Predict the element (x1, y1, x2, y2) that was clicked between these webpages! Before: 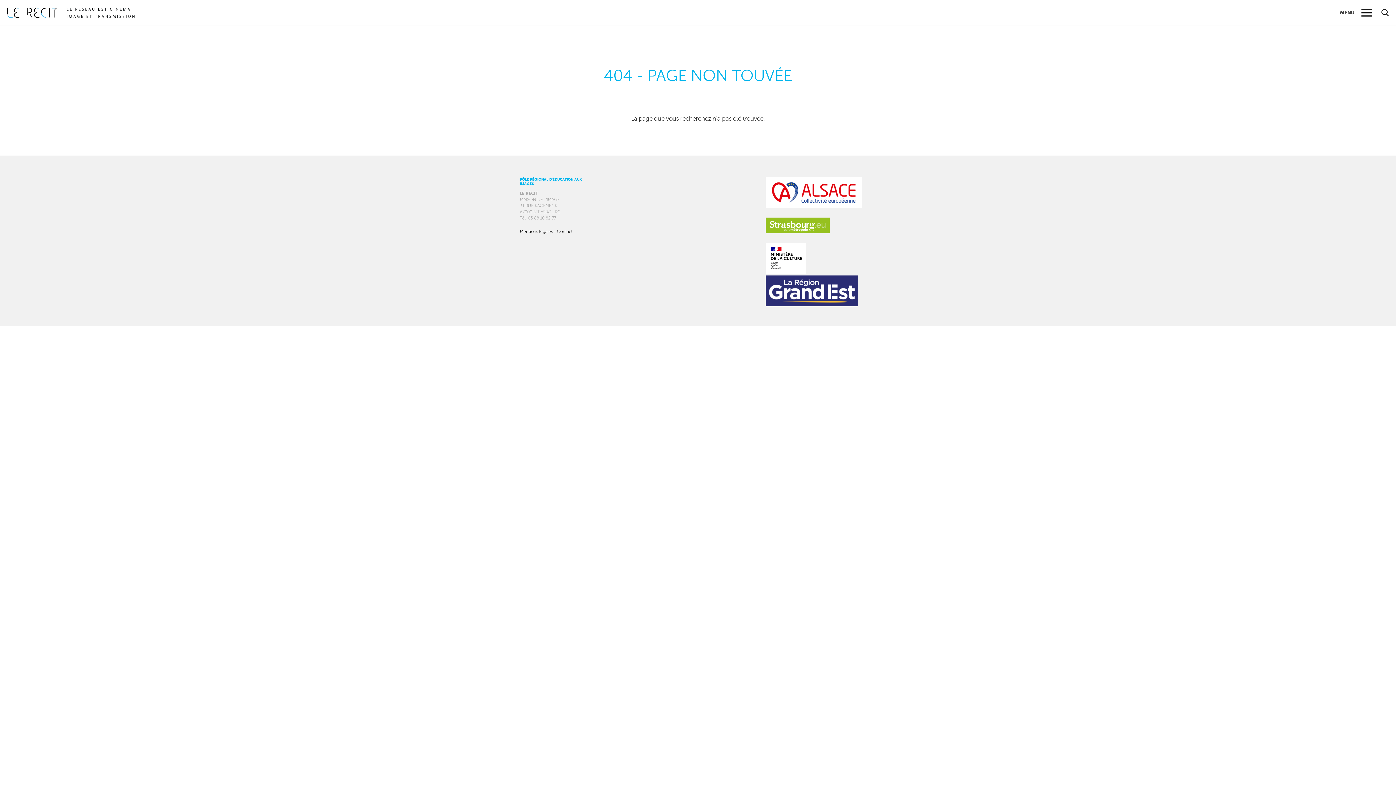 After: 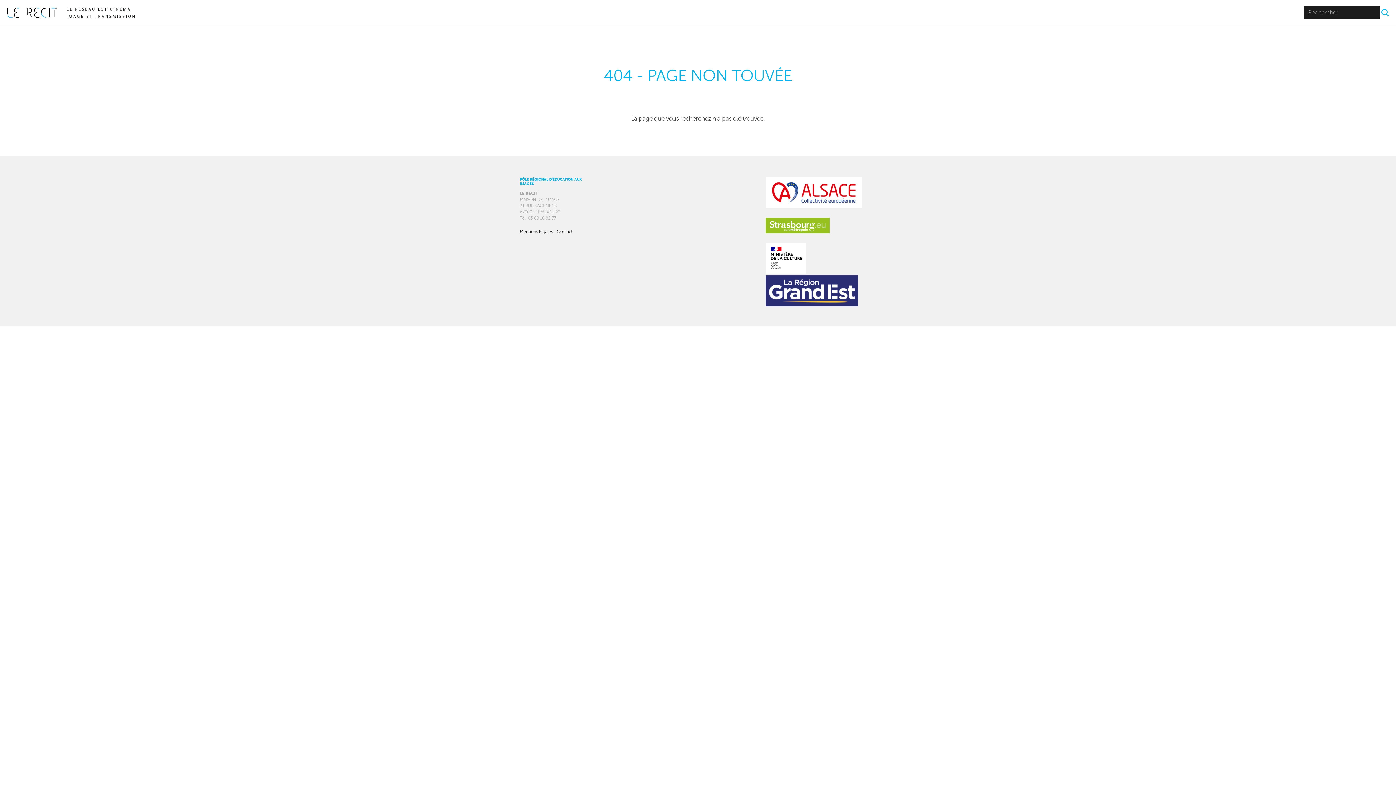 Action: bbox: (1378, 6, 1392, 18)